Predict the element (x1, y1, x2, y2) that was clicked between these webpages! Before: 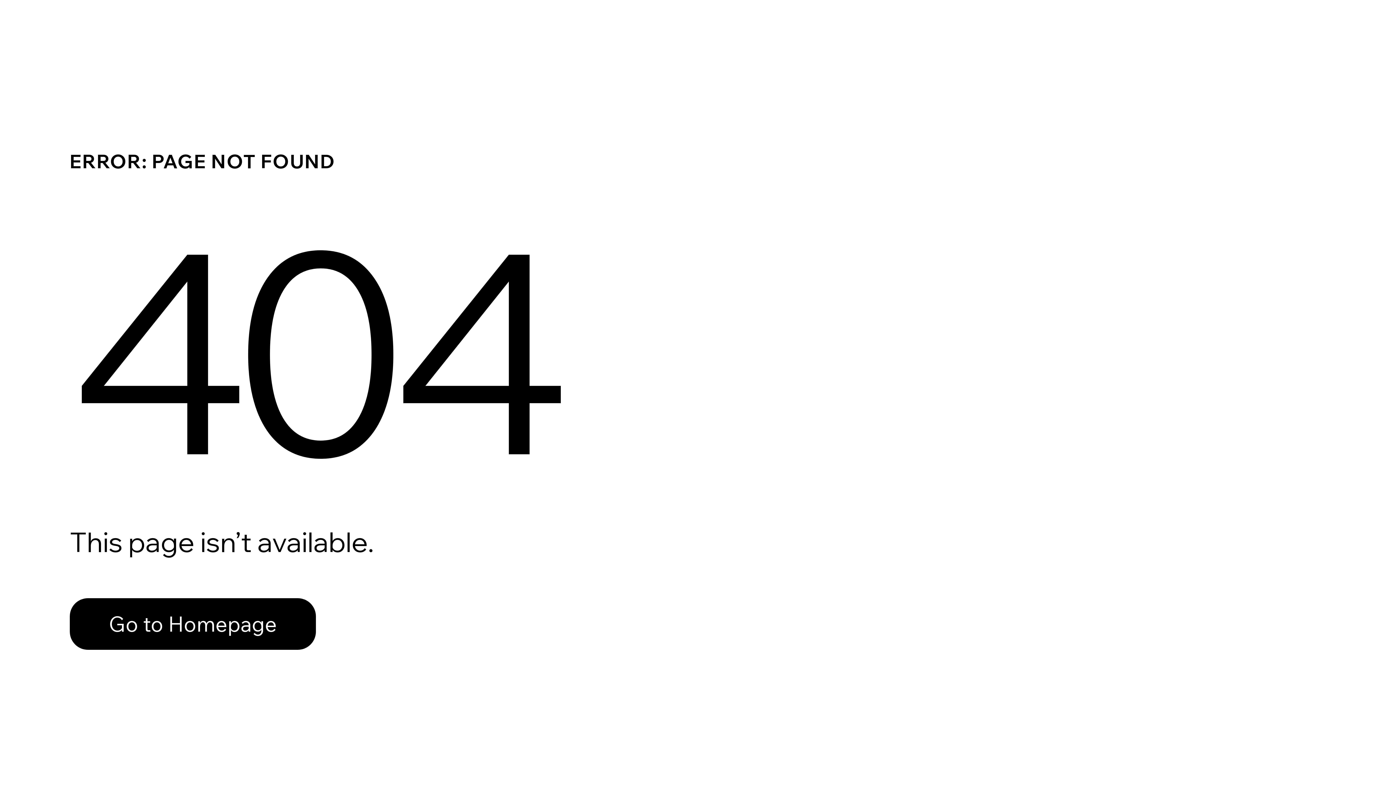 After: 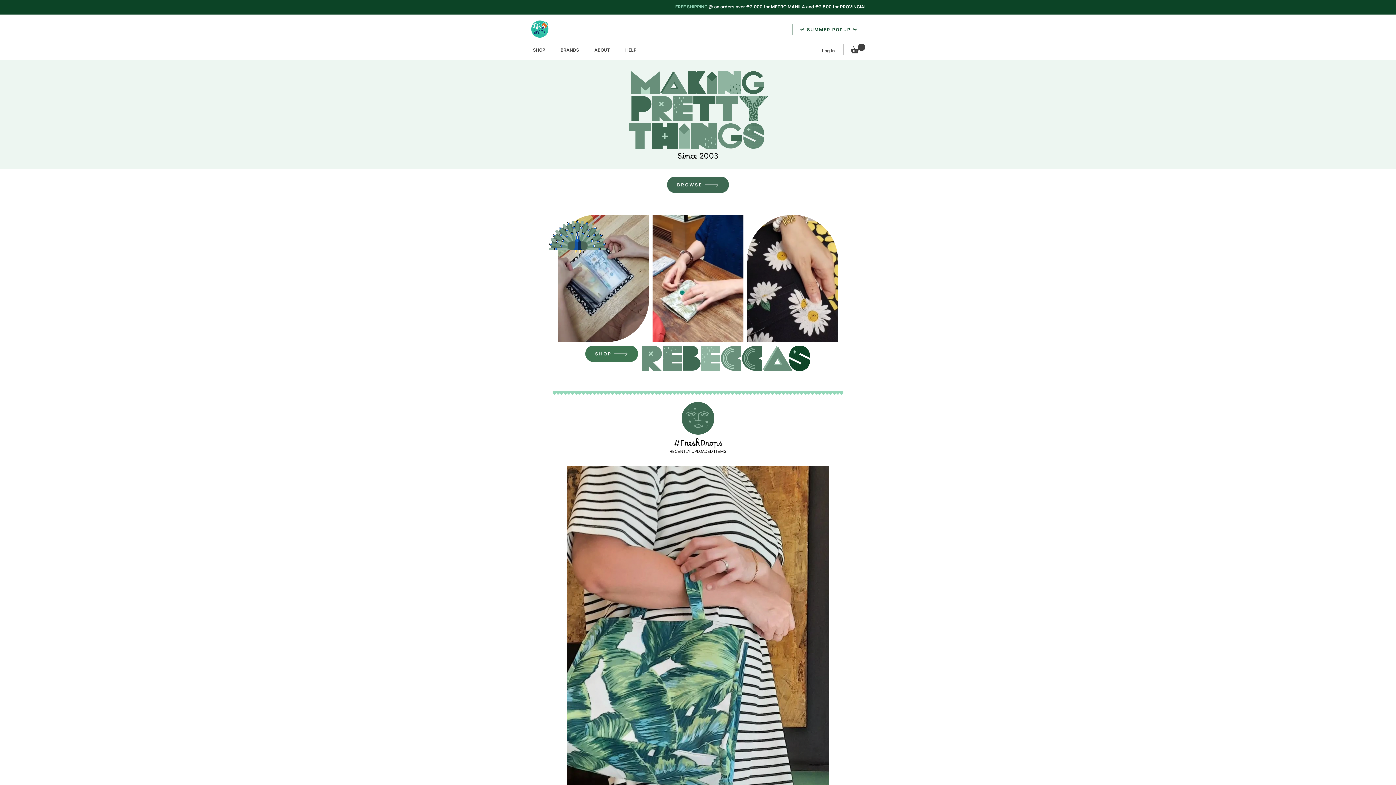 Action: bbox: (69, 582, 768, 659) label: Go to Homepage